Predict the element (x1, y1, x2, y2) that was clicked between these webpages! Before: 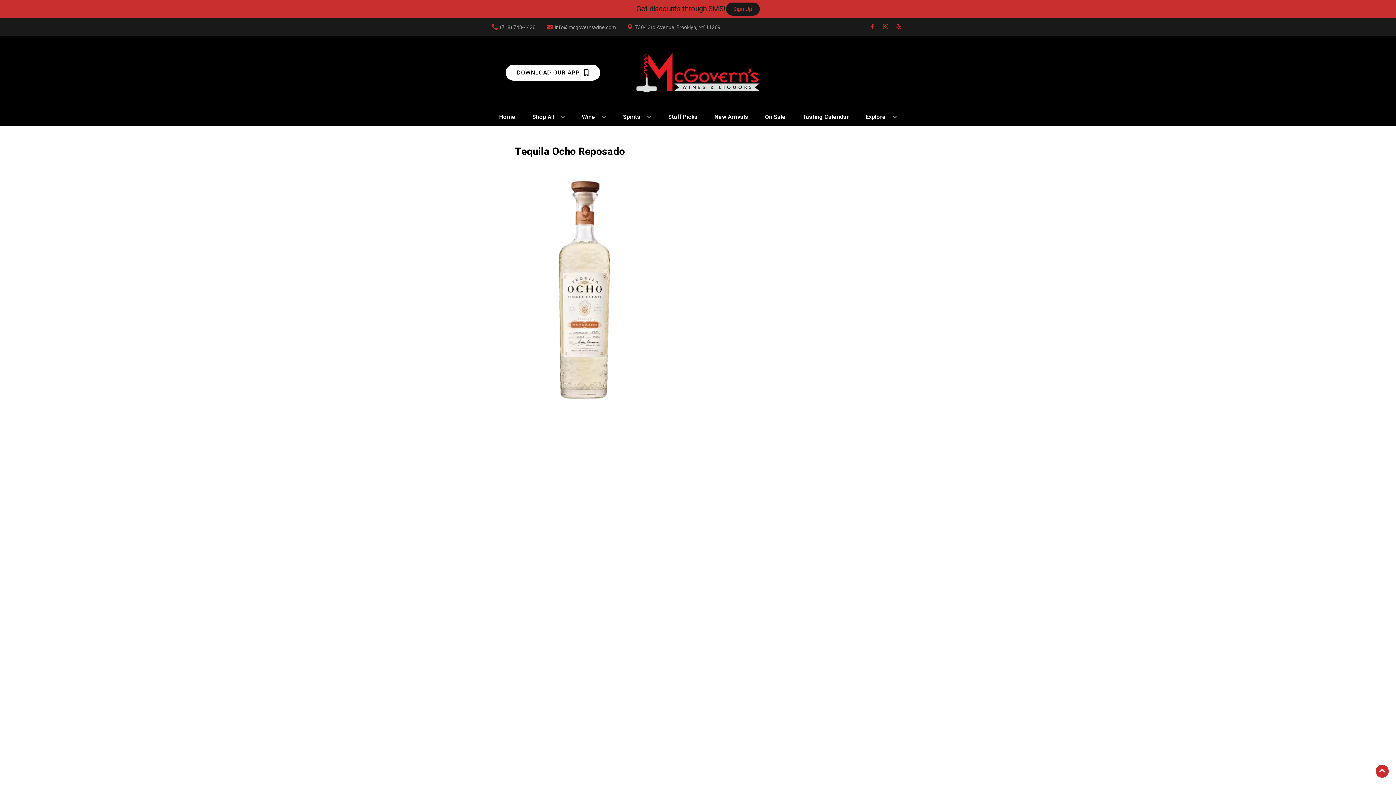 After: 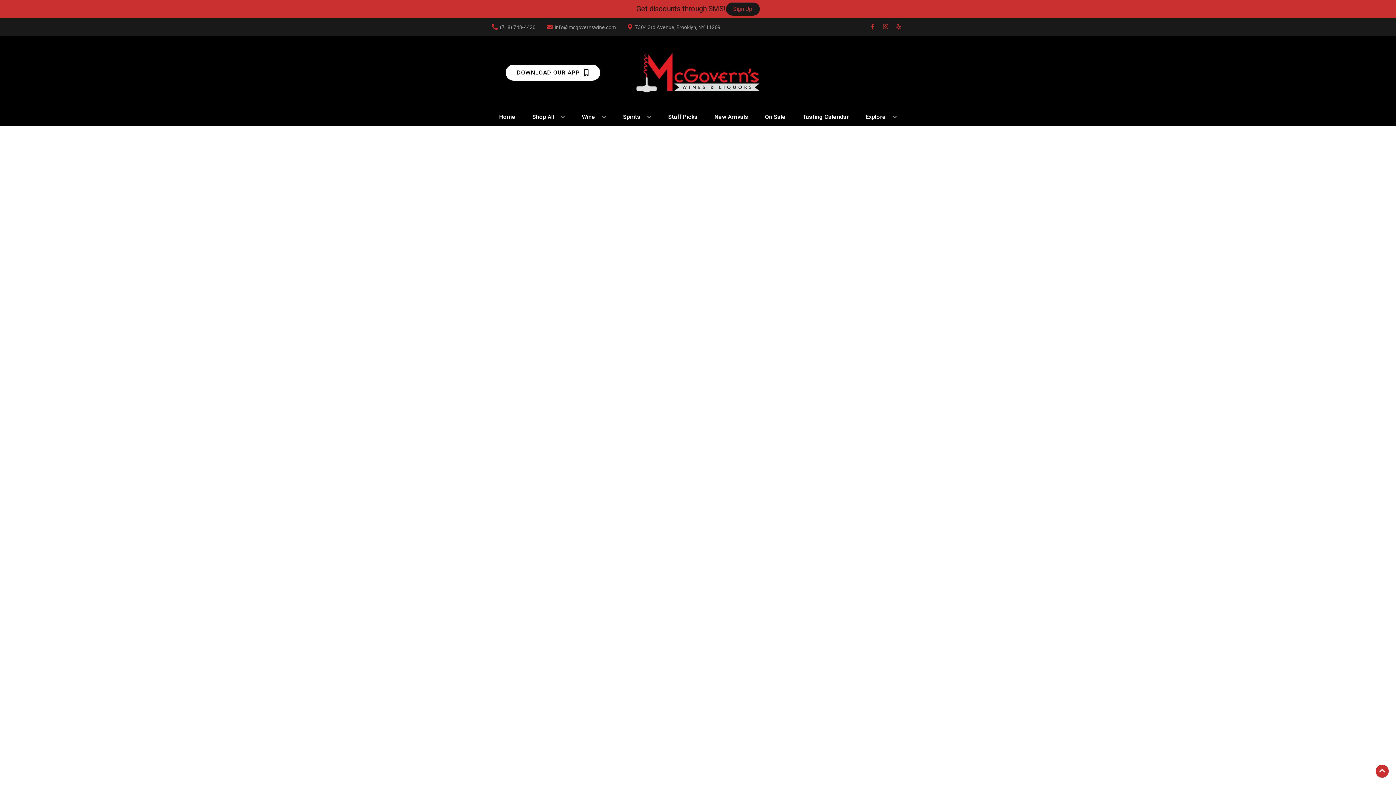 Action: bbox: (711, 109, 751, 125) label: New Arrivals